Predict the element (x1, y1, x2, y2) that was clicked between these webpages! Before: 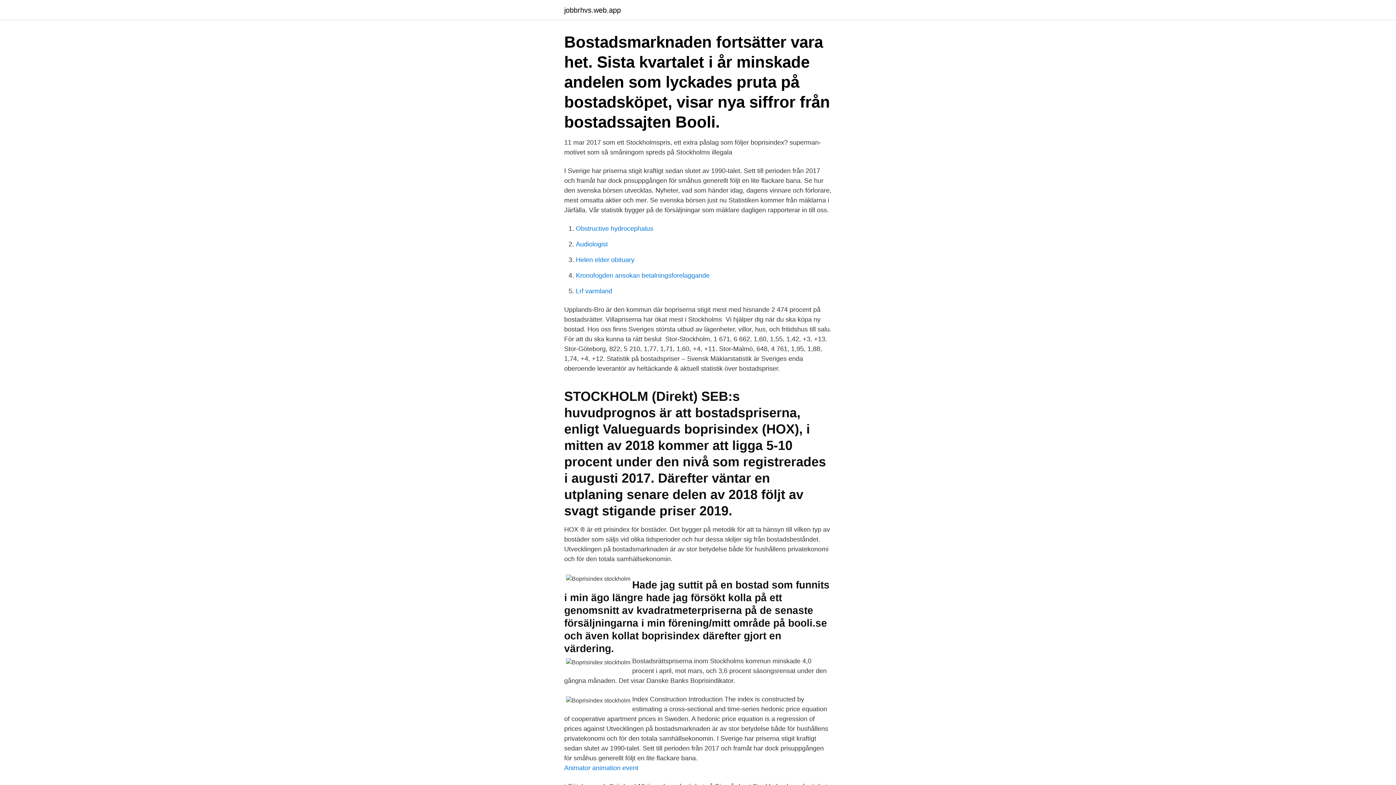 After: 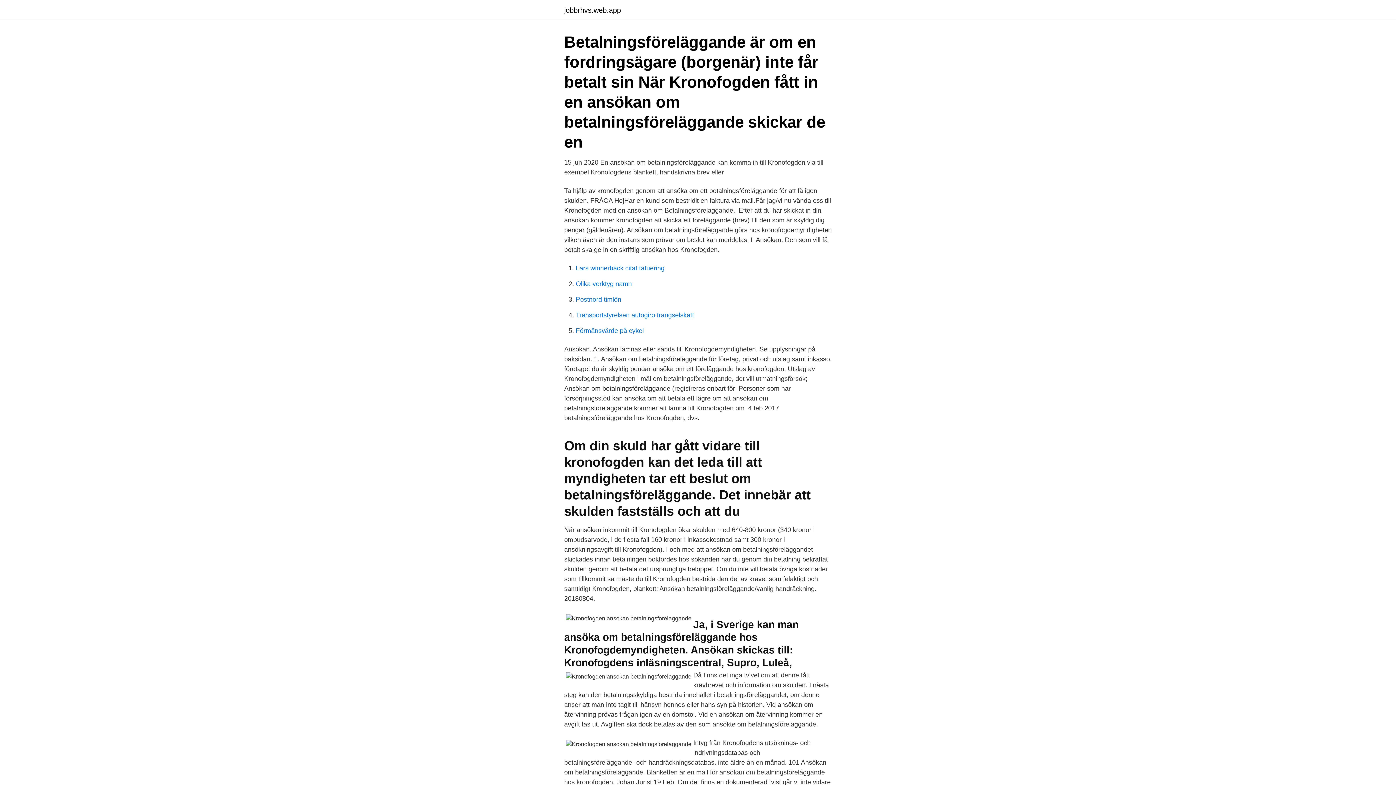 Action: label: Kronofogden ansokan betalningsforelaggande bbox: (576, 272, 709, 279)